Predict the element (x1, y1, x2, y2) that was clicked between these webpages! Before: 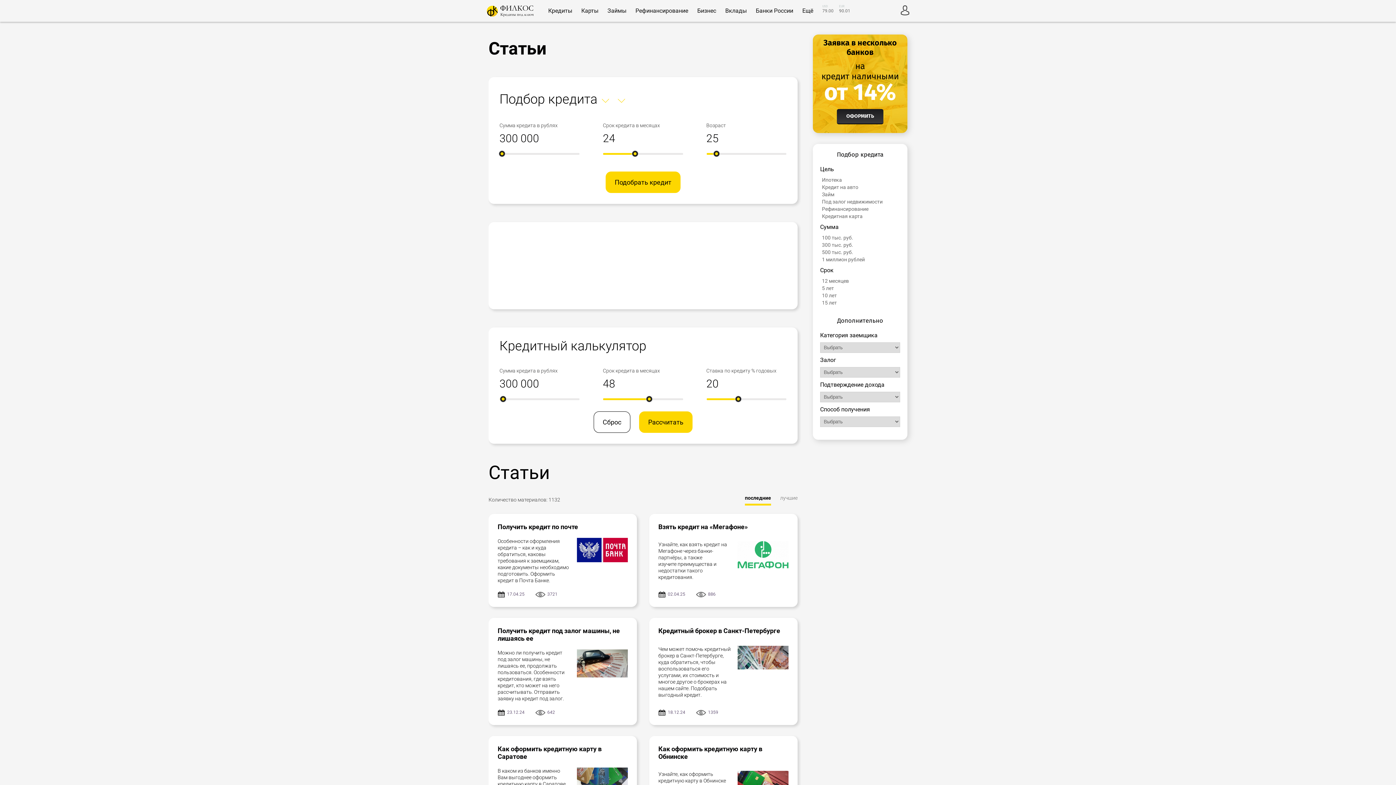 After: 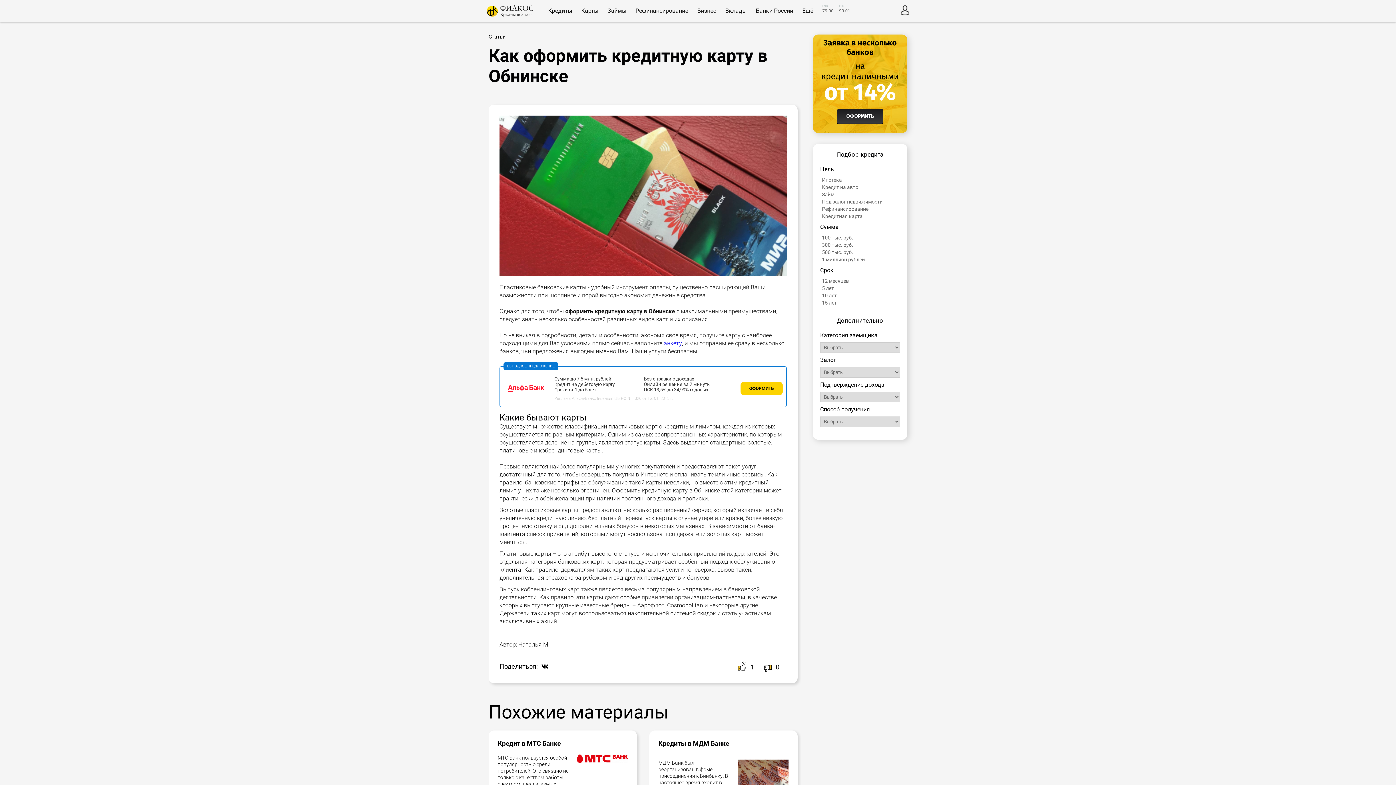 Action: label: Как оформить кредитную карту в Обнинске bbox: (658, 745, 788, 760)